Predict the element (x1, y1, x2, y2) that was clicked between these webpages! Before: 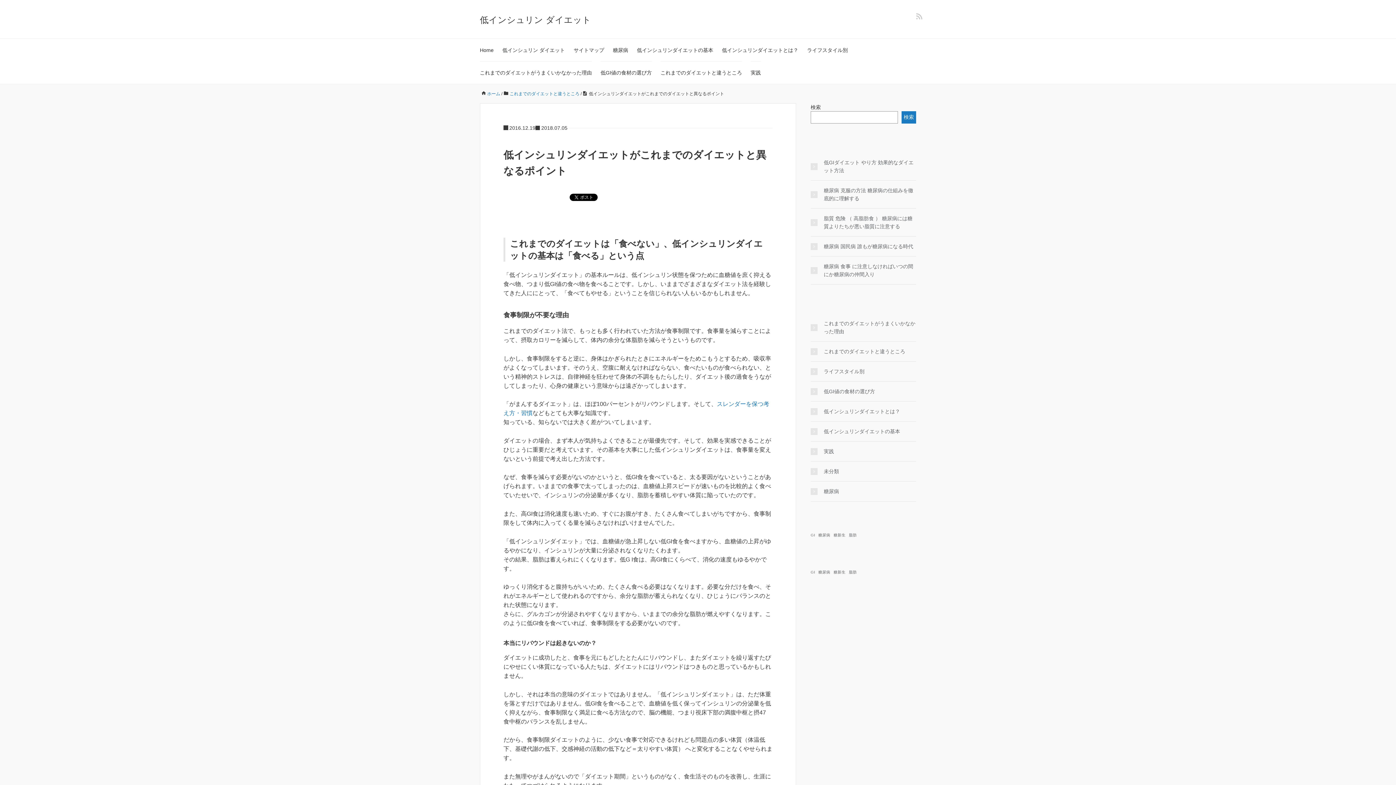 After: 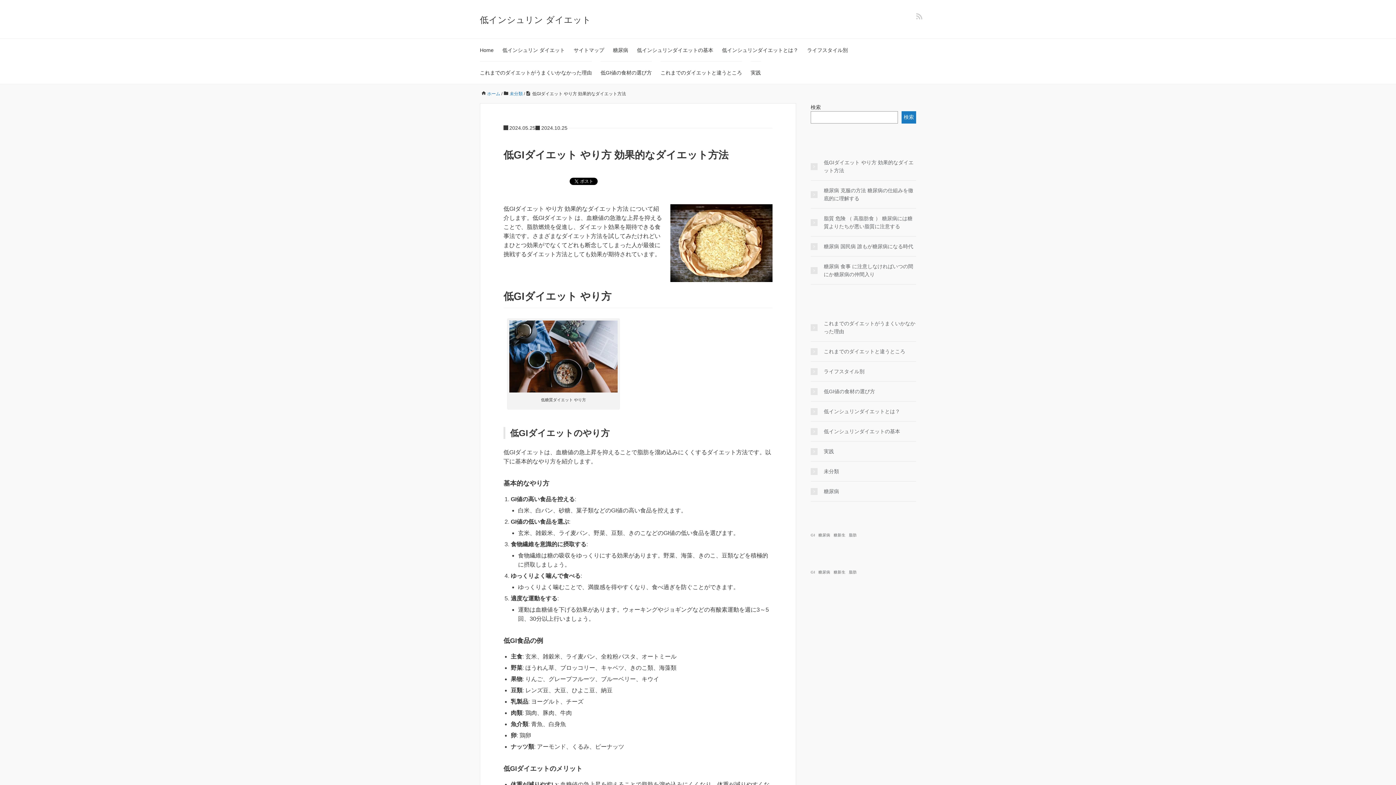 Action: bbox: (810, 158, 916, 174) label: 低GIダイエット やり方 効果的なダイエット方法